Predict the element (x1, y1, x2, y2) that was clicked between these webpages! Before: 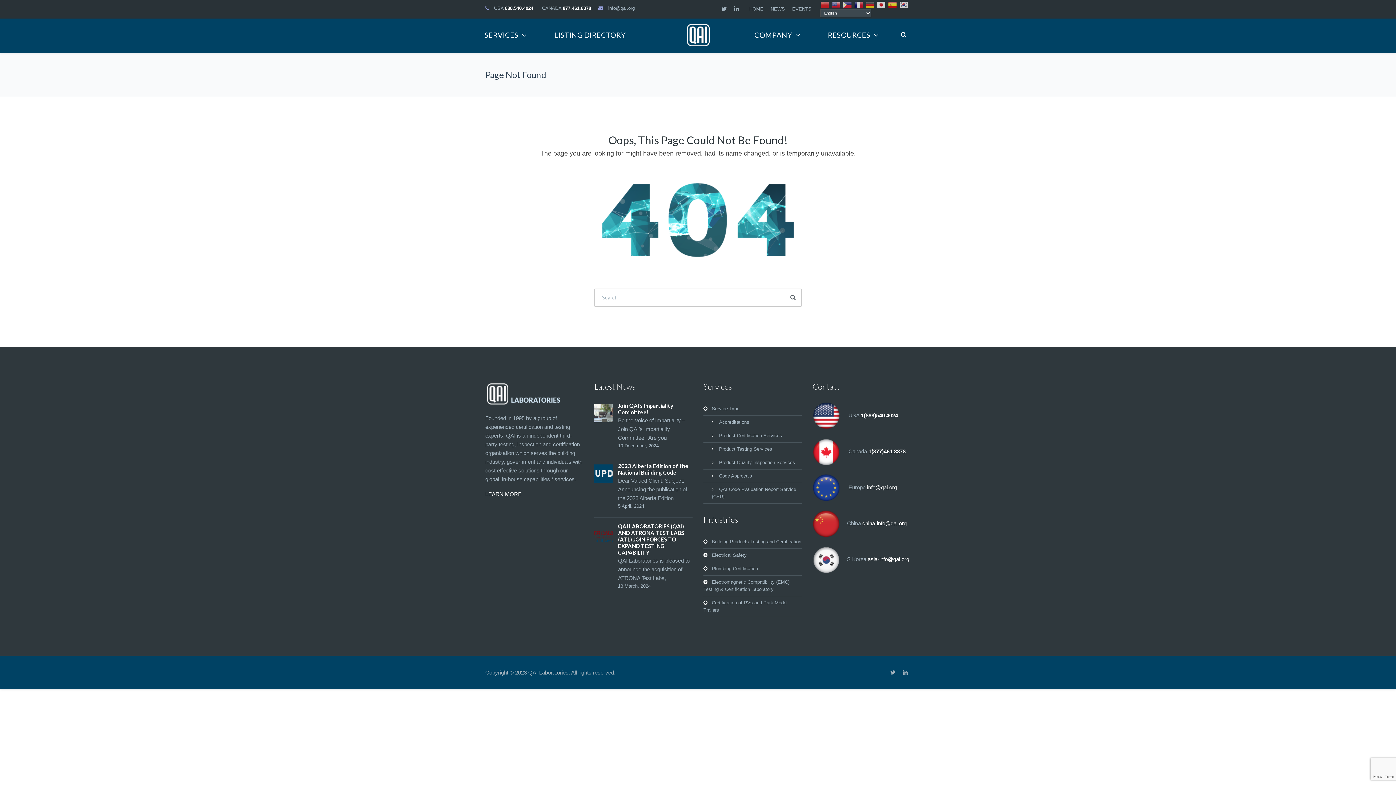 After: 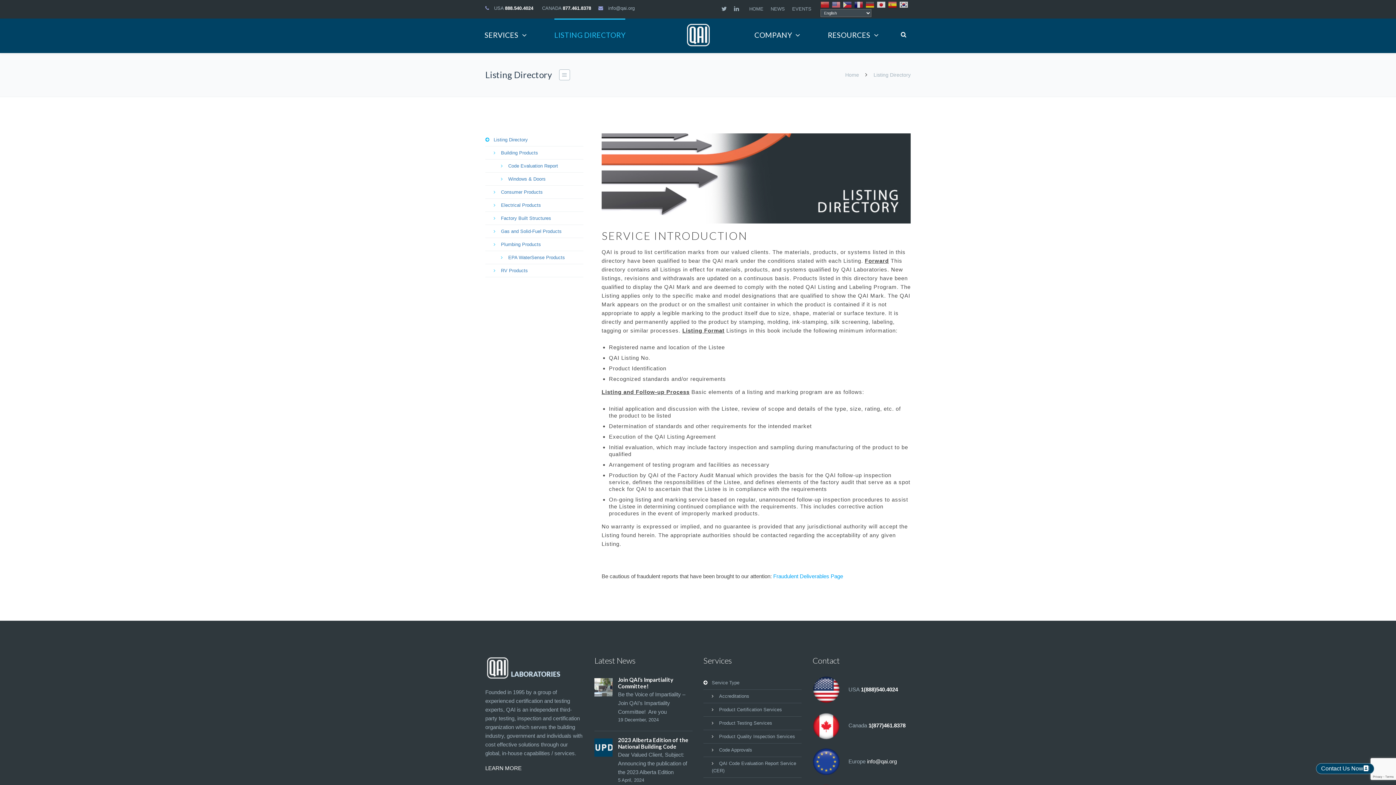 Action: bbox: (554, 18, 625, 49) label: LISTING DIRECTORY